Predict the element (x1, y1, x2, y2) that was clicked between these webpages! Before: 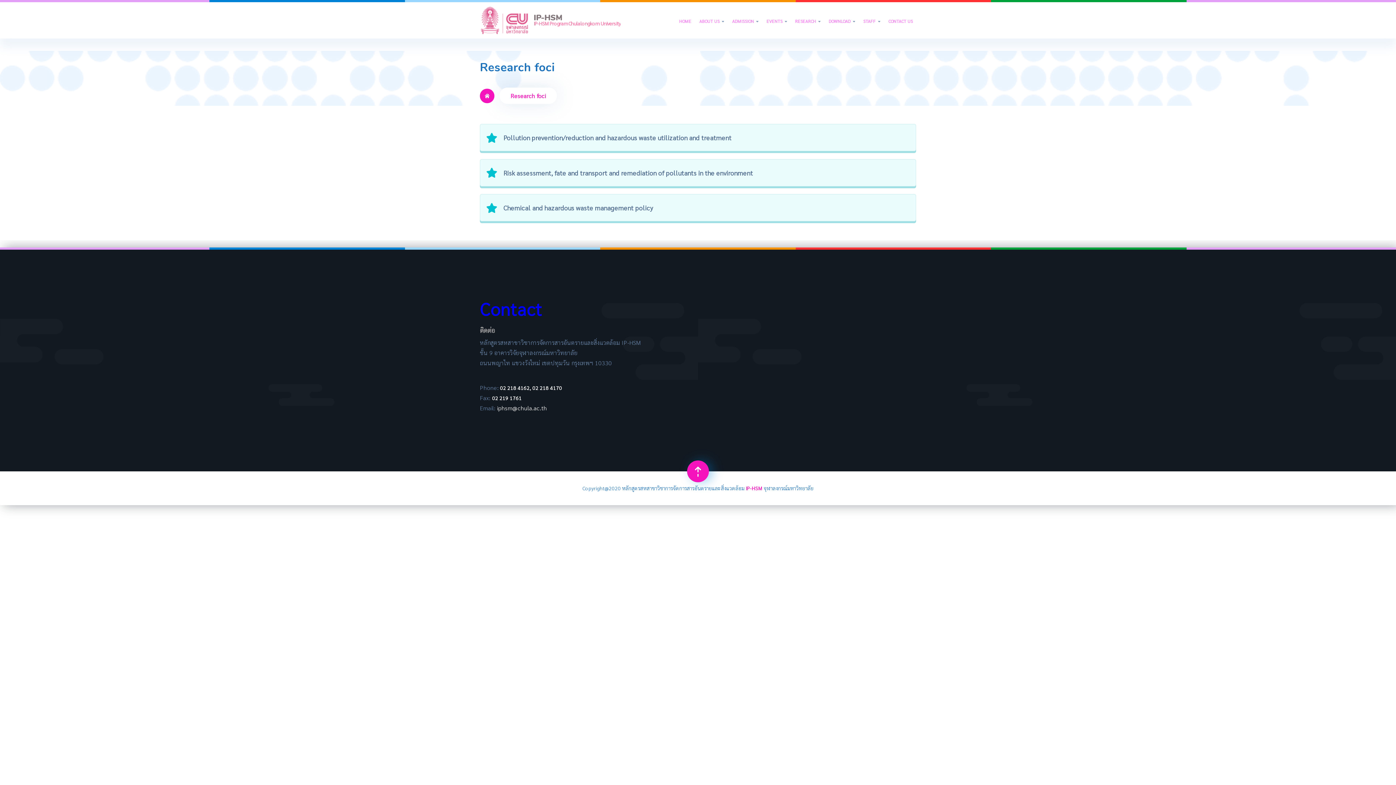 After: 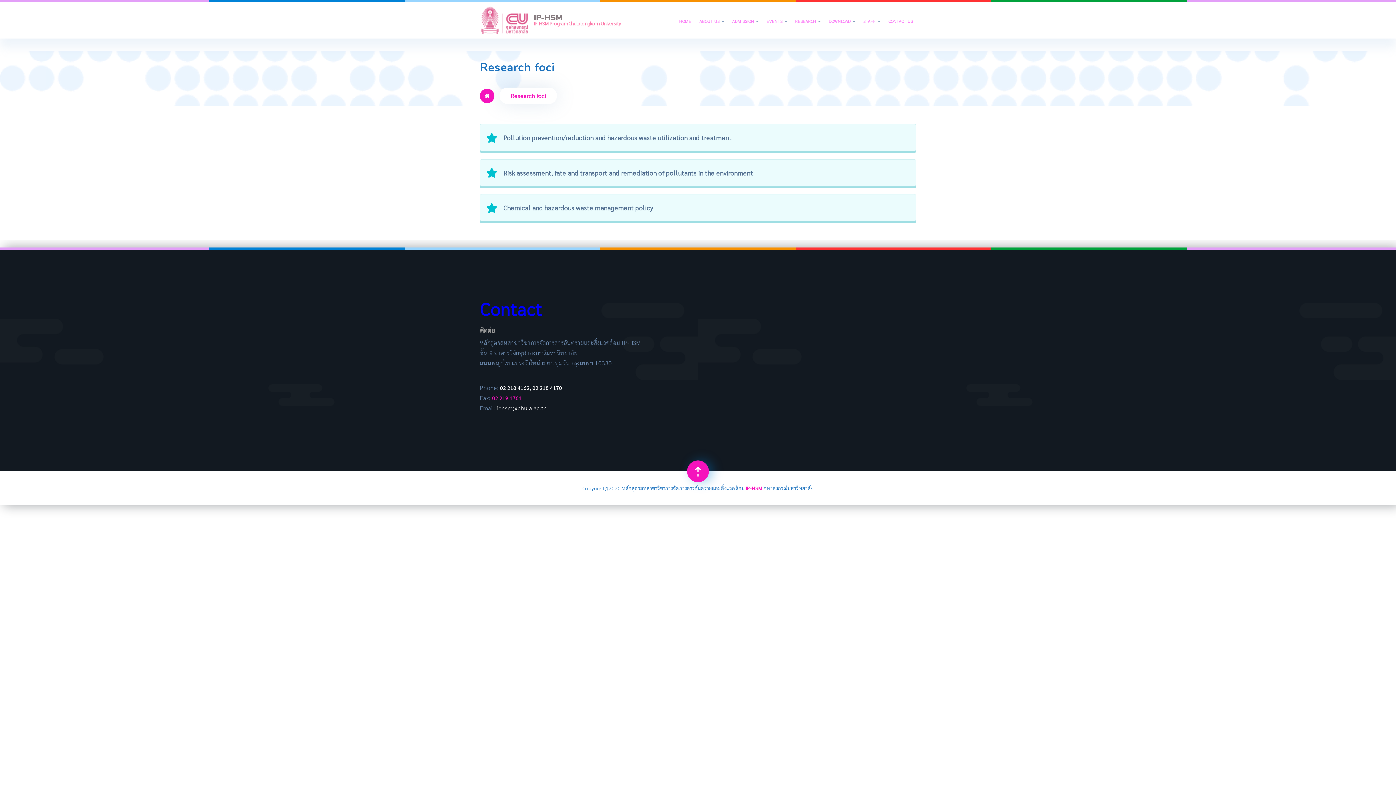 Action: label: 02 219 1761 bbox: (492, 394, 521, 401)